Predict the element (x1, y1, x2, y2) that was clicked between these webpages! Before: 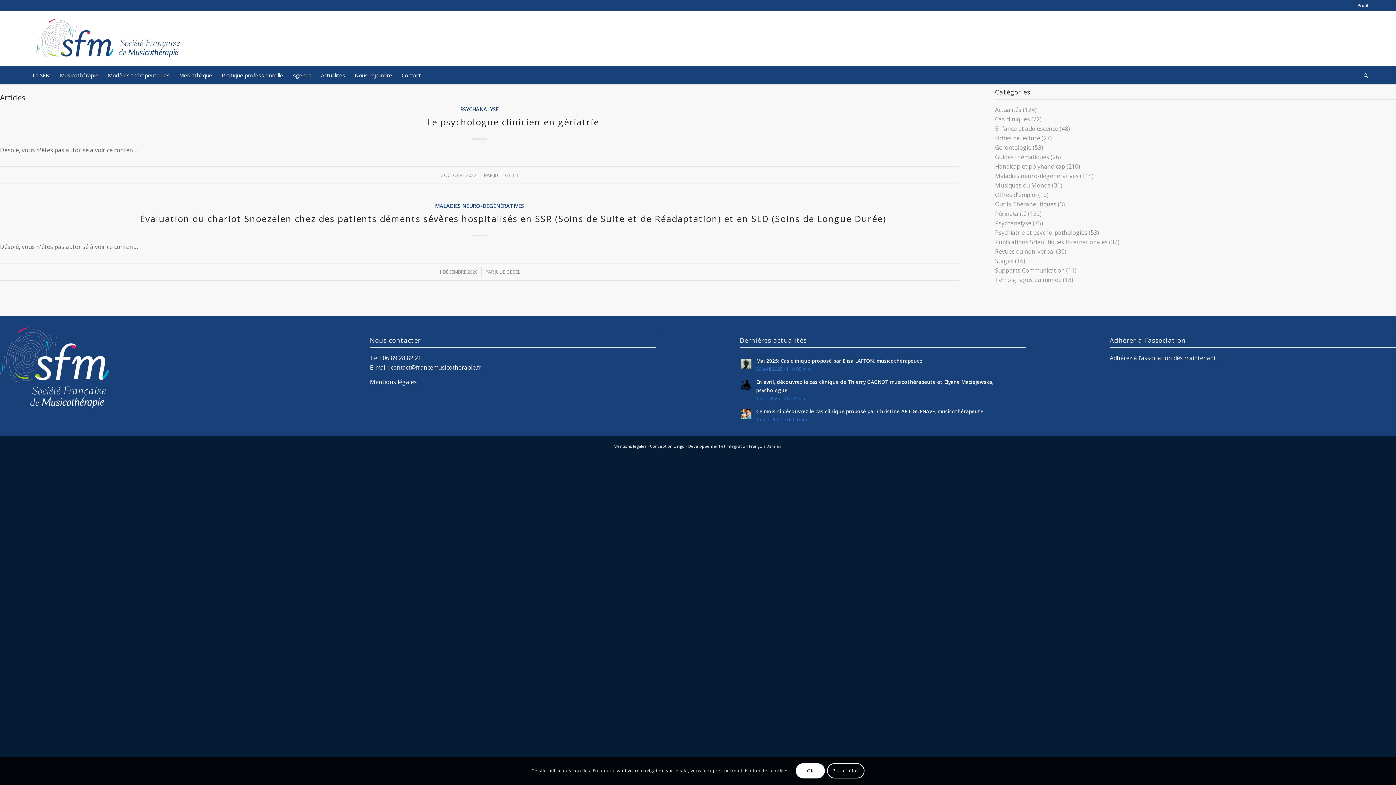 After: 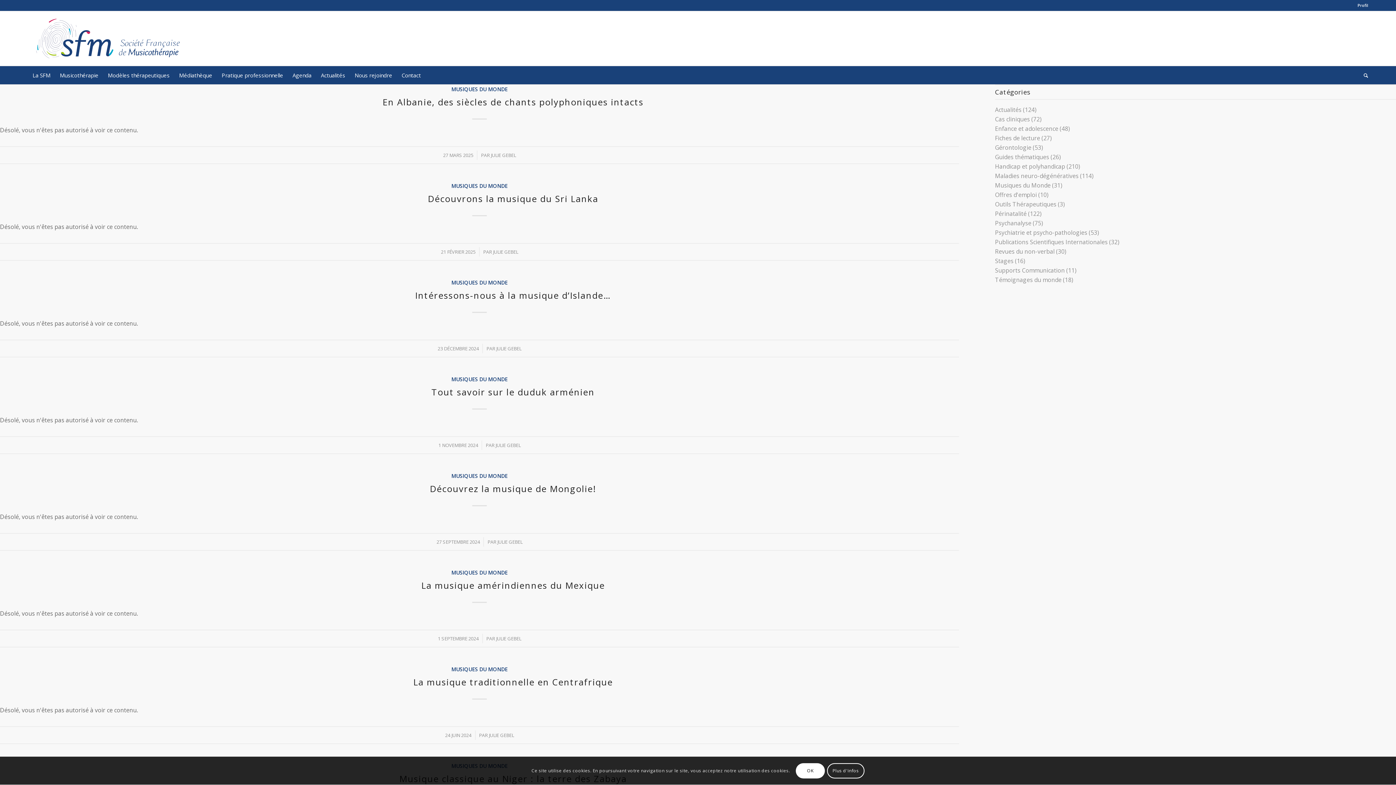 Action: bbox: (995, 181, 1050, 189) label: Musiques du Monde